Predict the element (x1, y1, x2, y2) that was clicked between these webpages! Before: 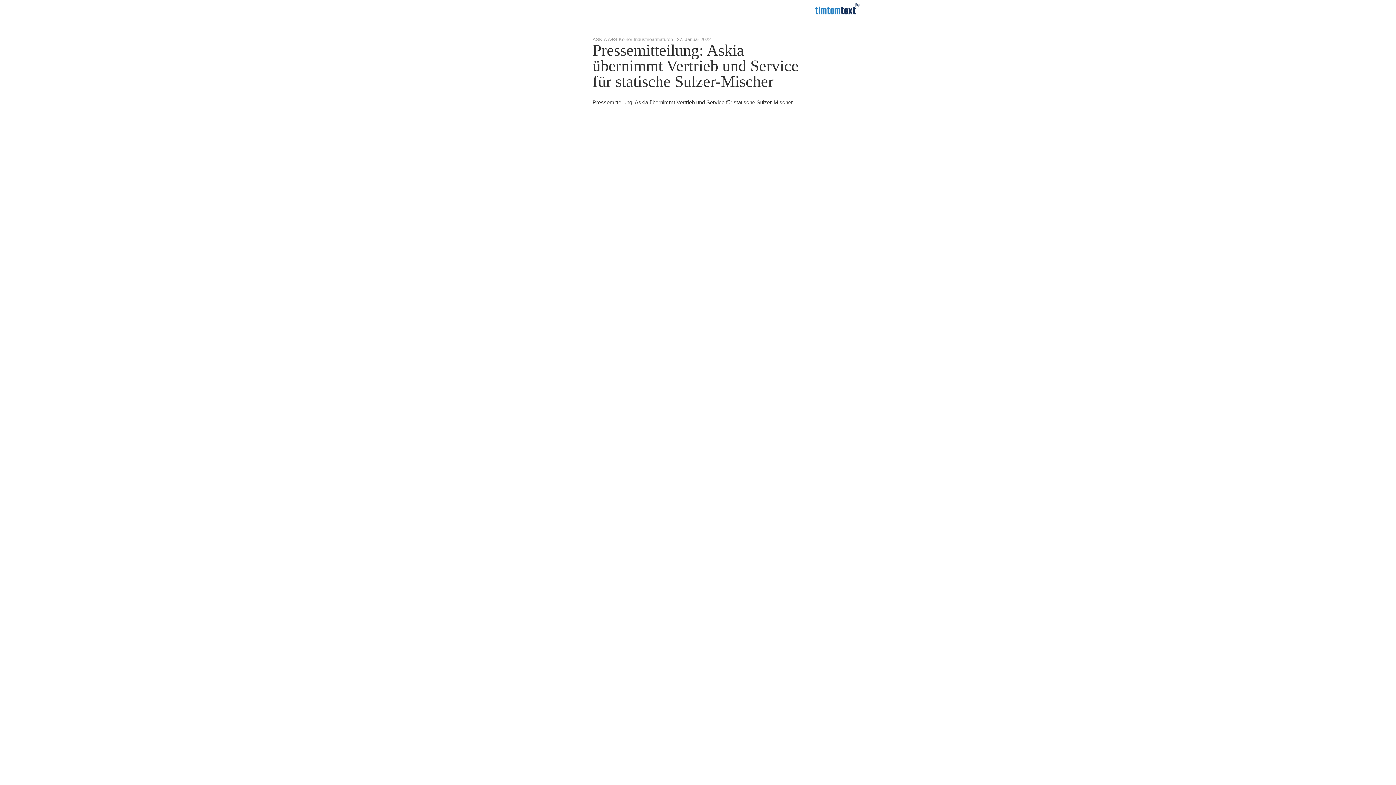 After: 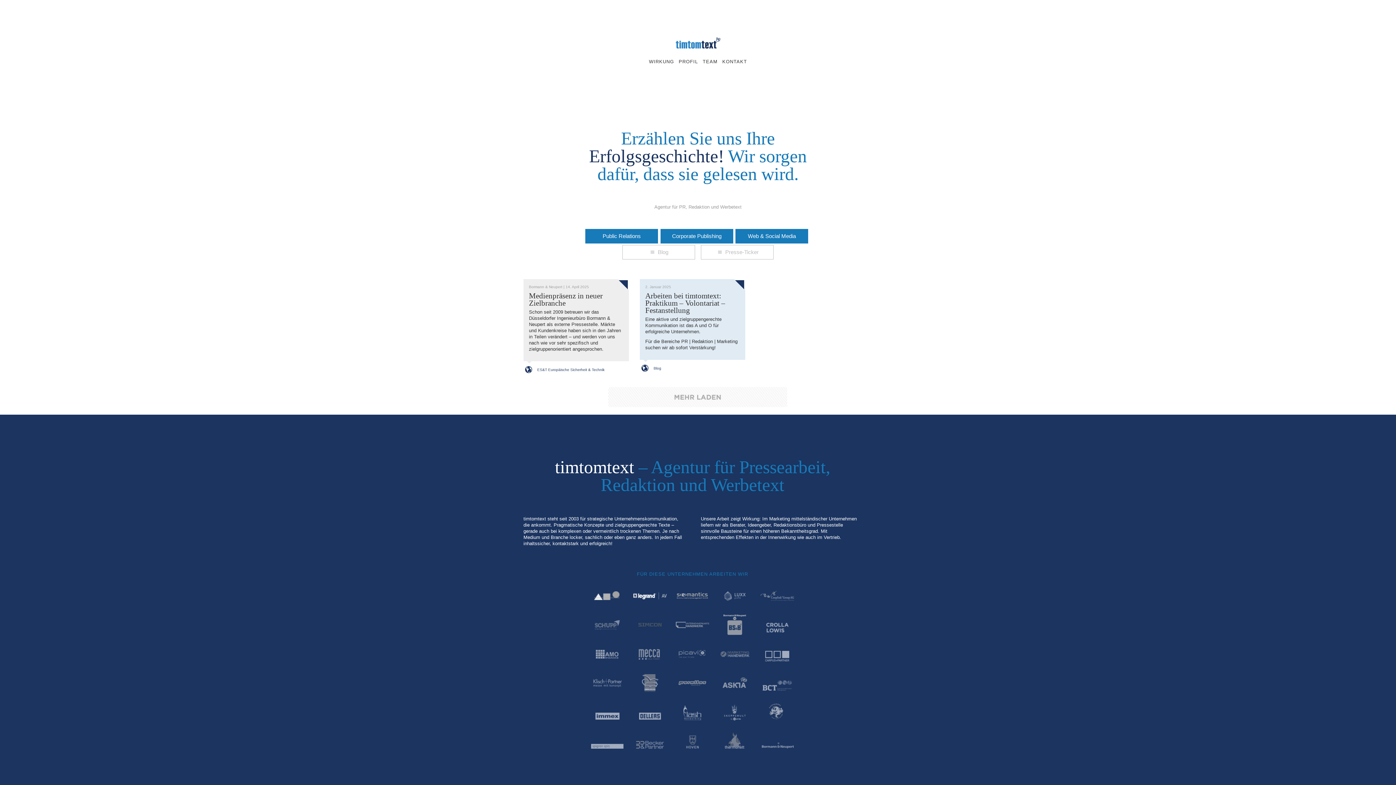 Action: label: timtomtext bbox: (802, -3, 872, 20)